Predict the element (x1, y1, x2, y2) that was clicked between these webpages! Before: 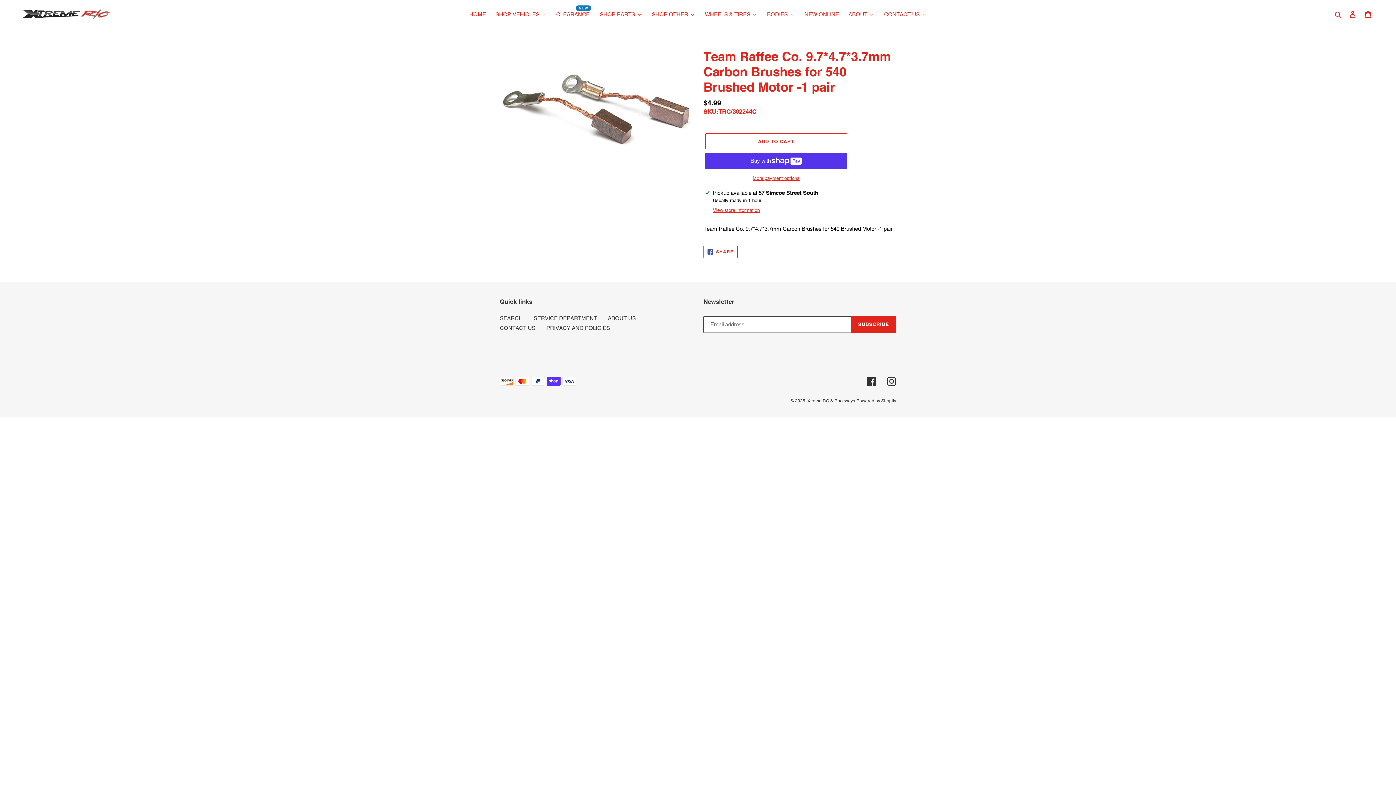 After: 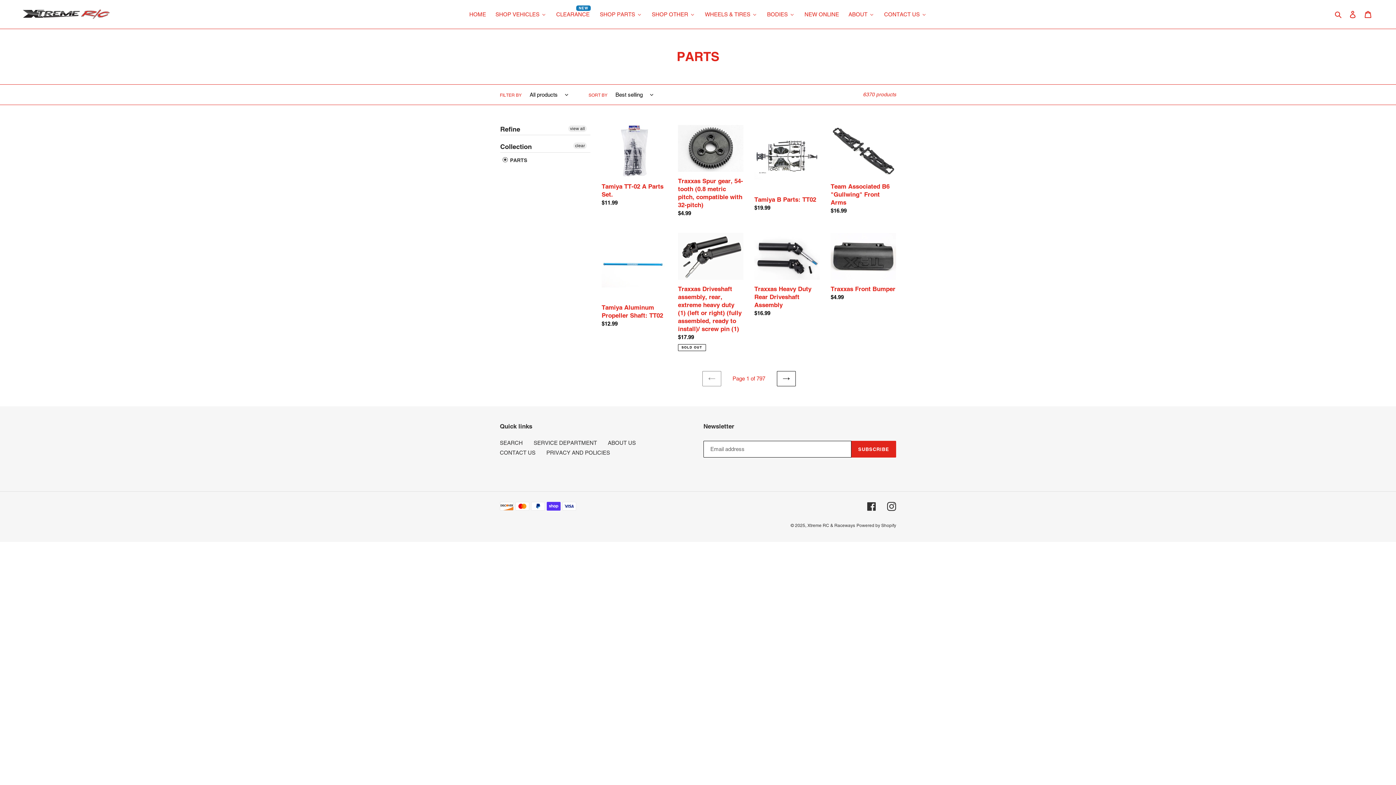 Action: label: SHOP PARTS bbox: (594, 9, 646, 19)